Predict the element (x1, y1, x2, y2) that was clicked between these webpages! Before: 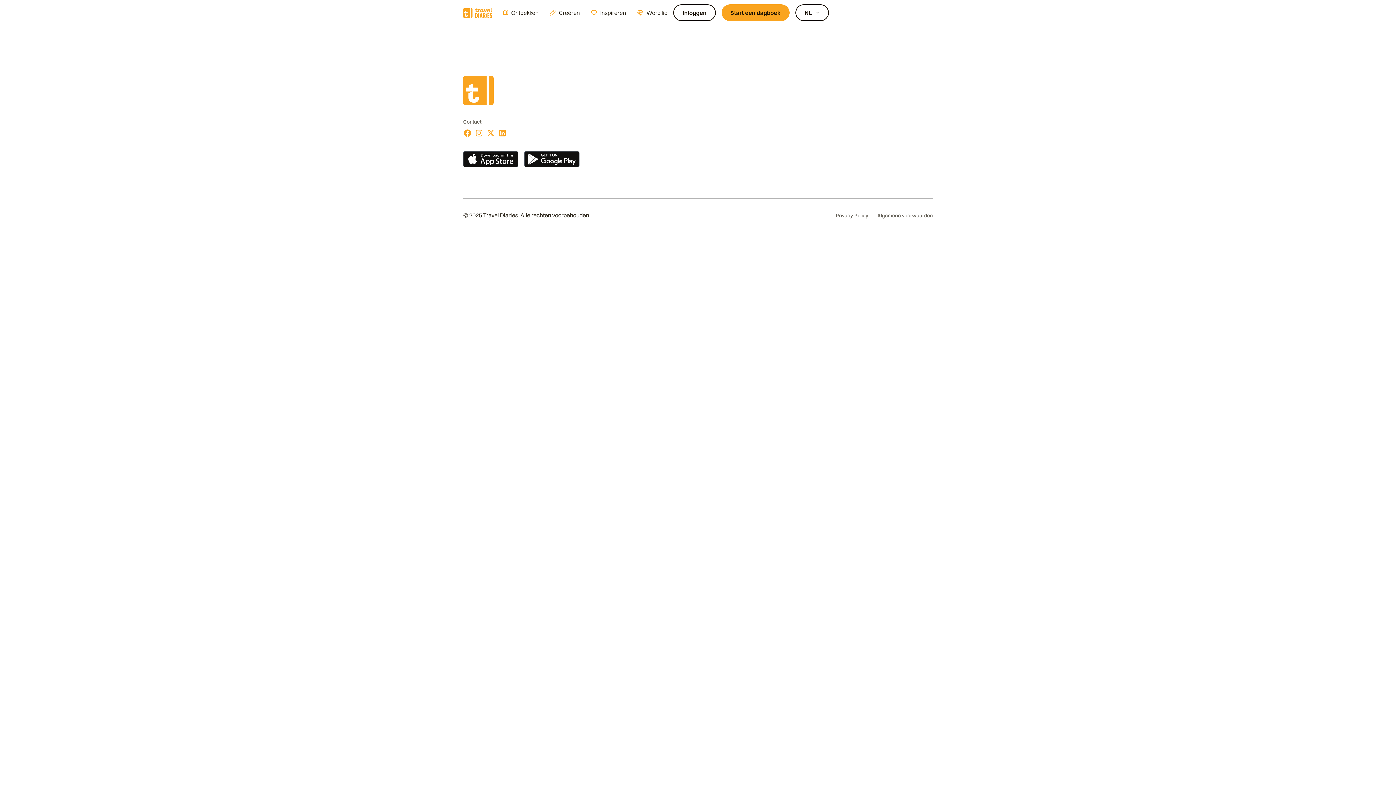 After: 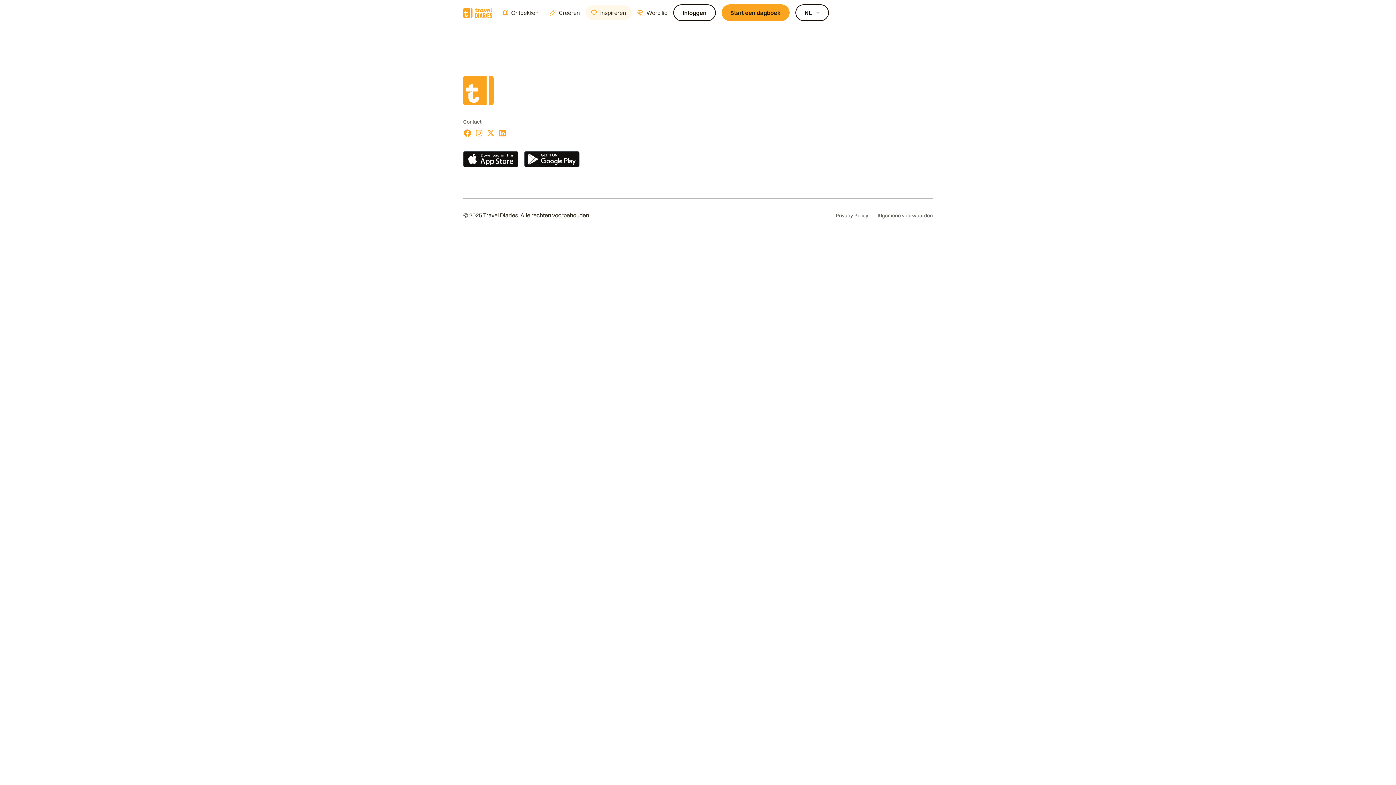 Action: bbox: (585, 5, 631, 20) label: Inspireren